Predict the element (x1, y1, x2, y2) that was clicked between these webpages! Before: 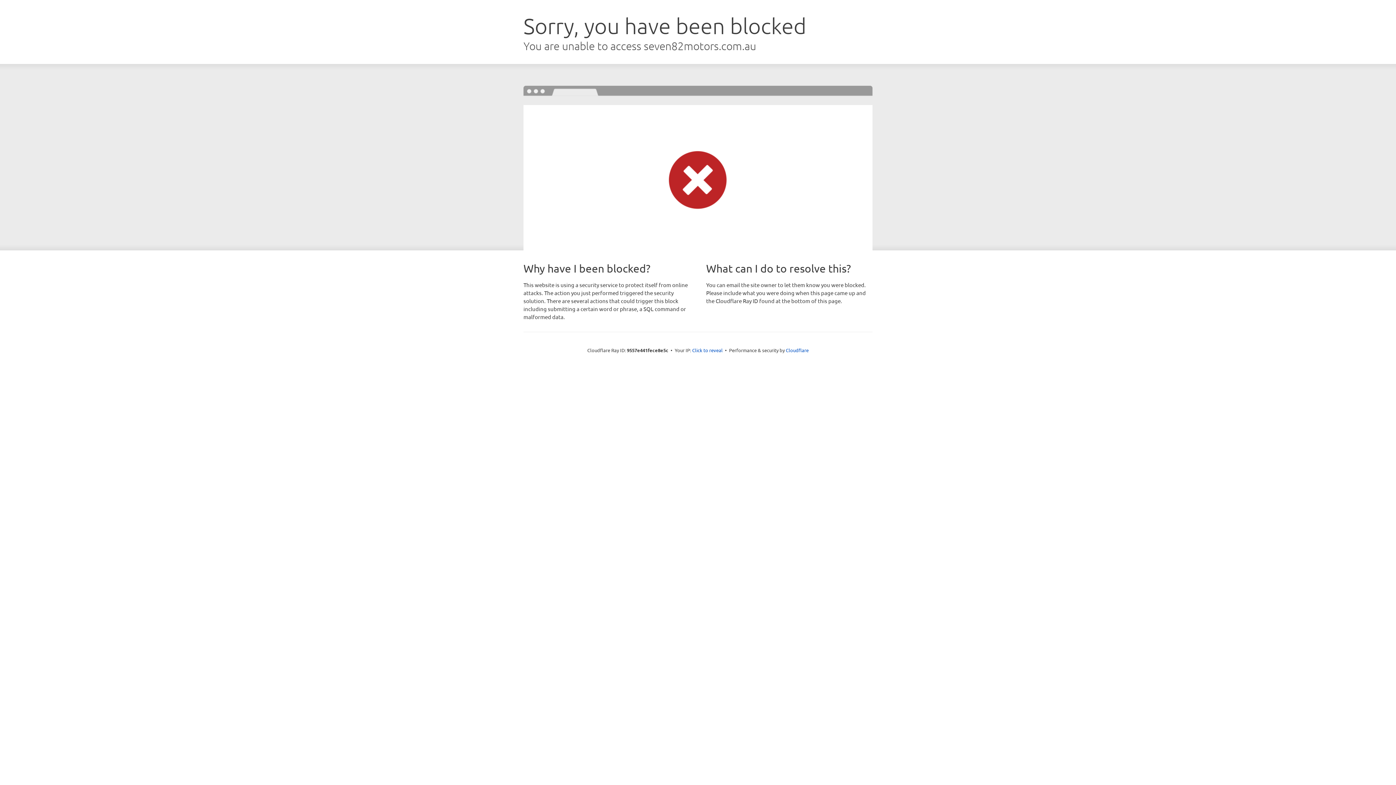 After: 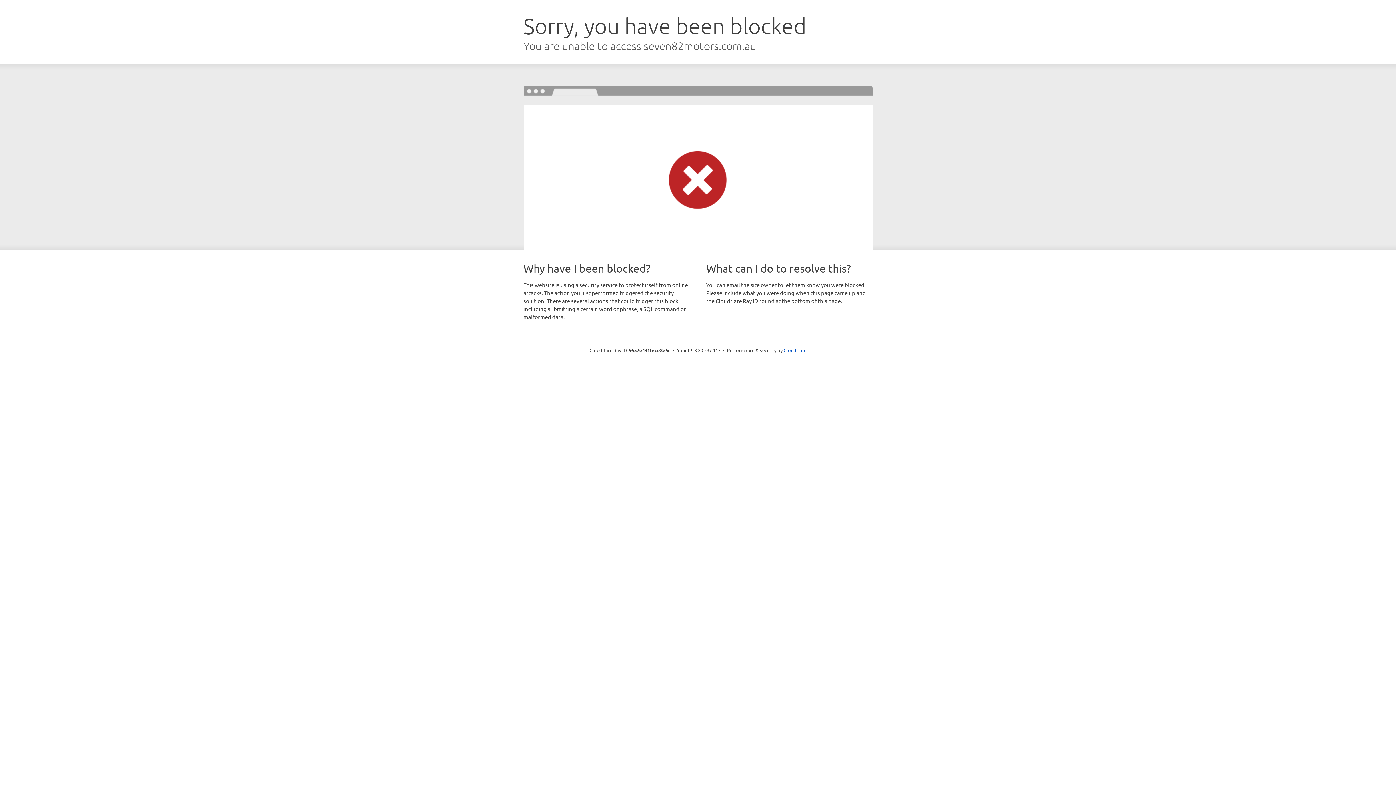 Action: bbox: (692, 346, 722, 353) label: Click to reveal